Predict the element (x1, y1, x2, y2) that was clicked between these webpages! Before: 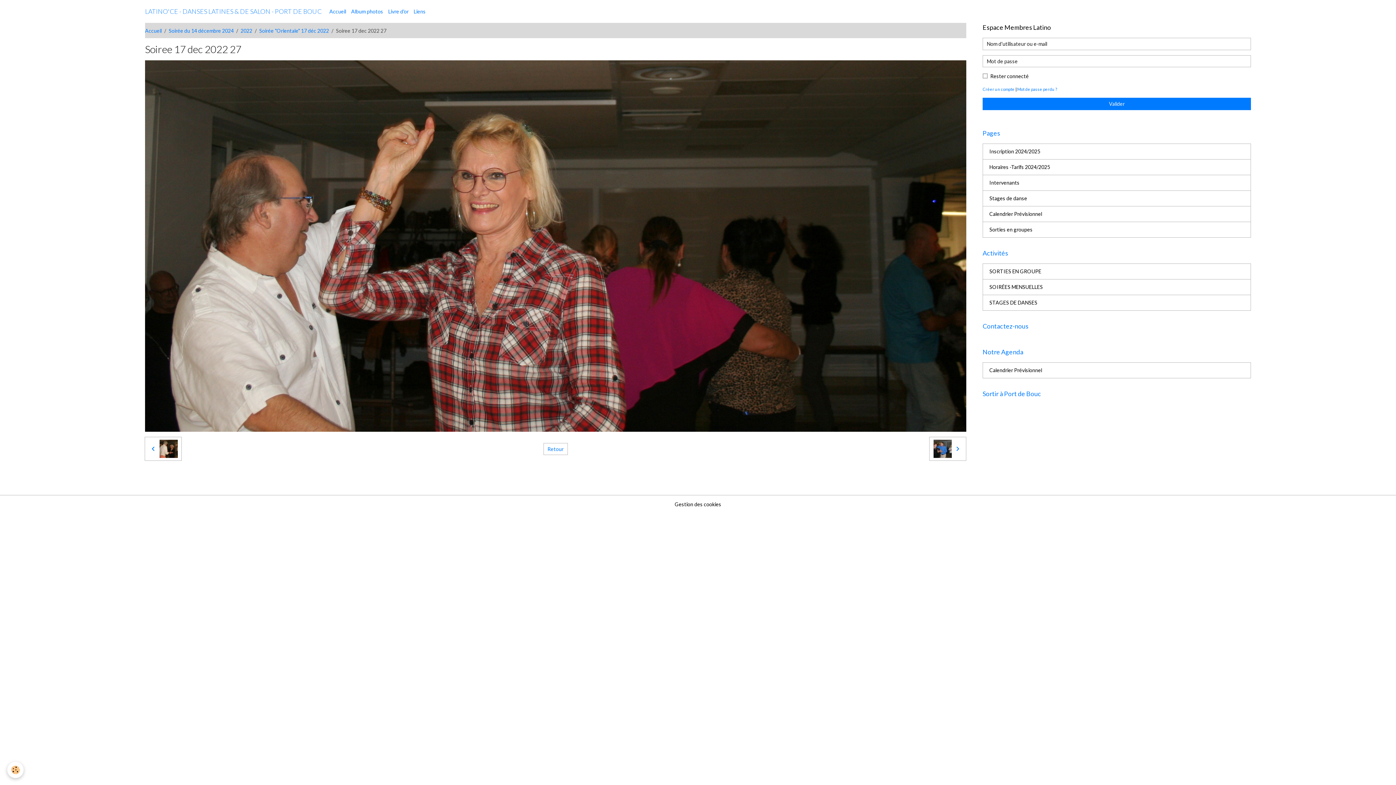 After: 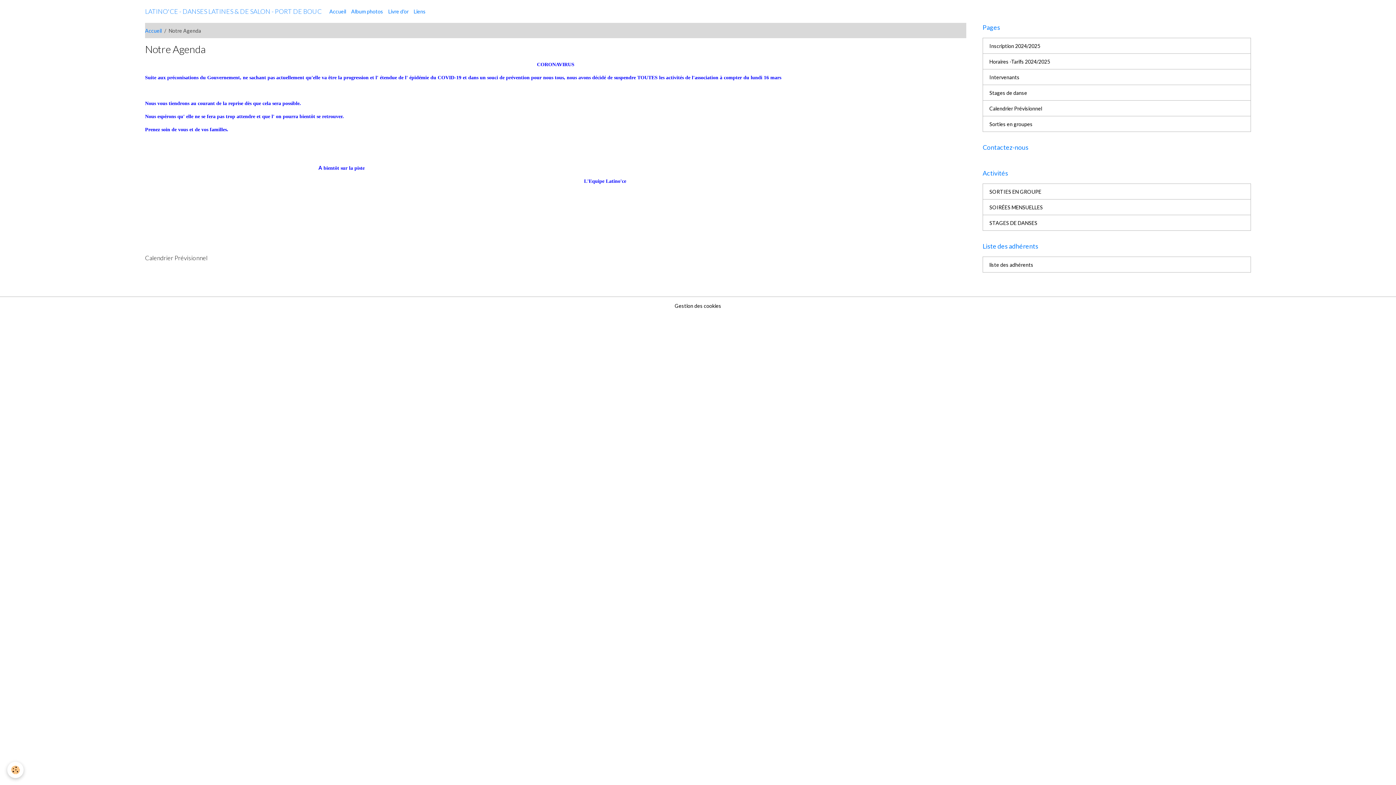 Action: bbox: (982, 347, 1251, 356) label: Notre Agenda